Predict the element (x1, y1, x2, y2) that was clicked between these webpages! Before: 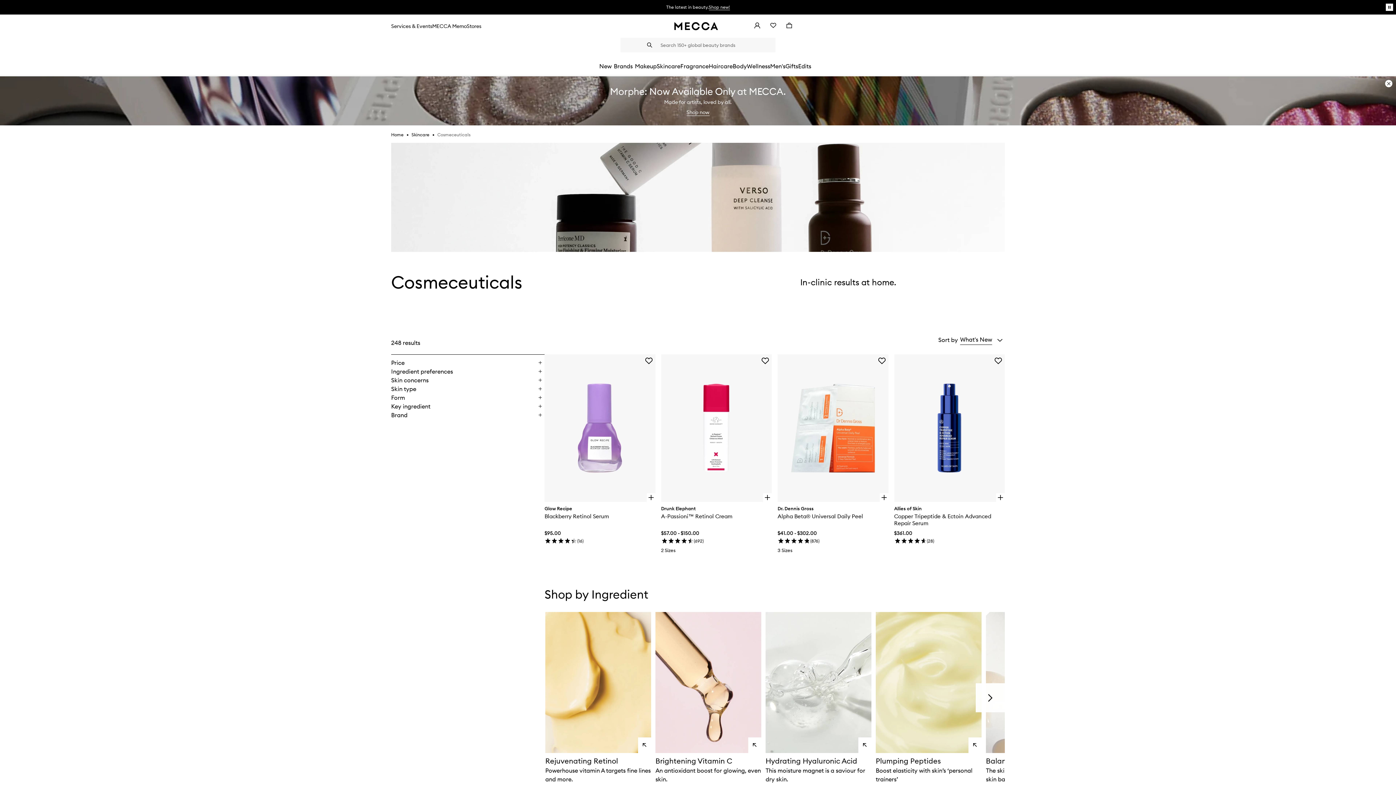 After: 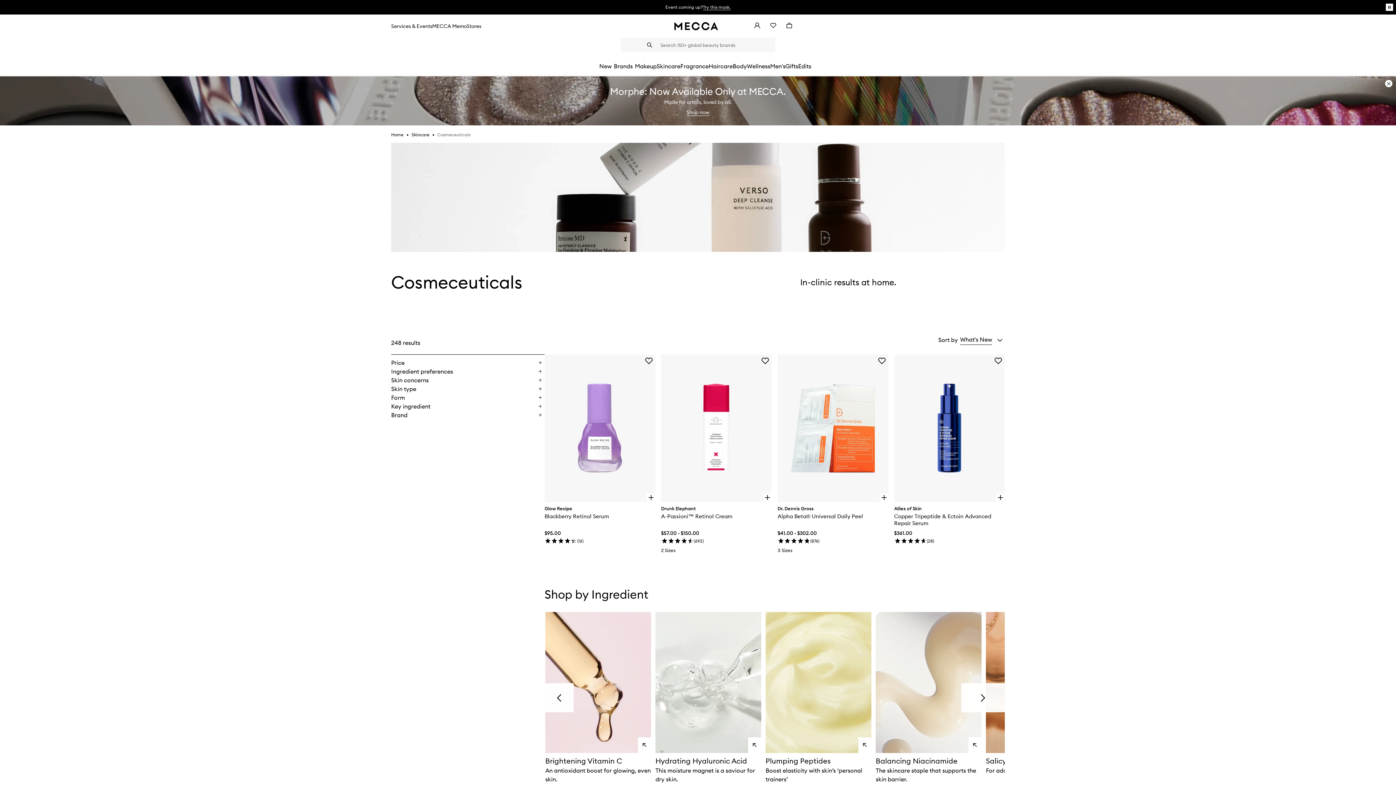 Action: bbox: (976, 683, 1005, 712) label: Next slide